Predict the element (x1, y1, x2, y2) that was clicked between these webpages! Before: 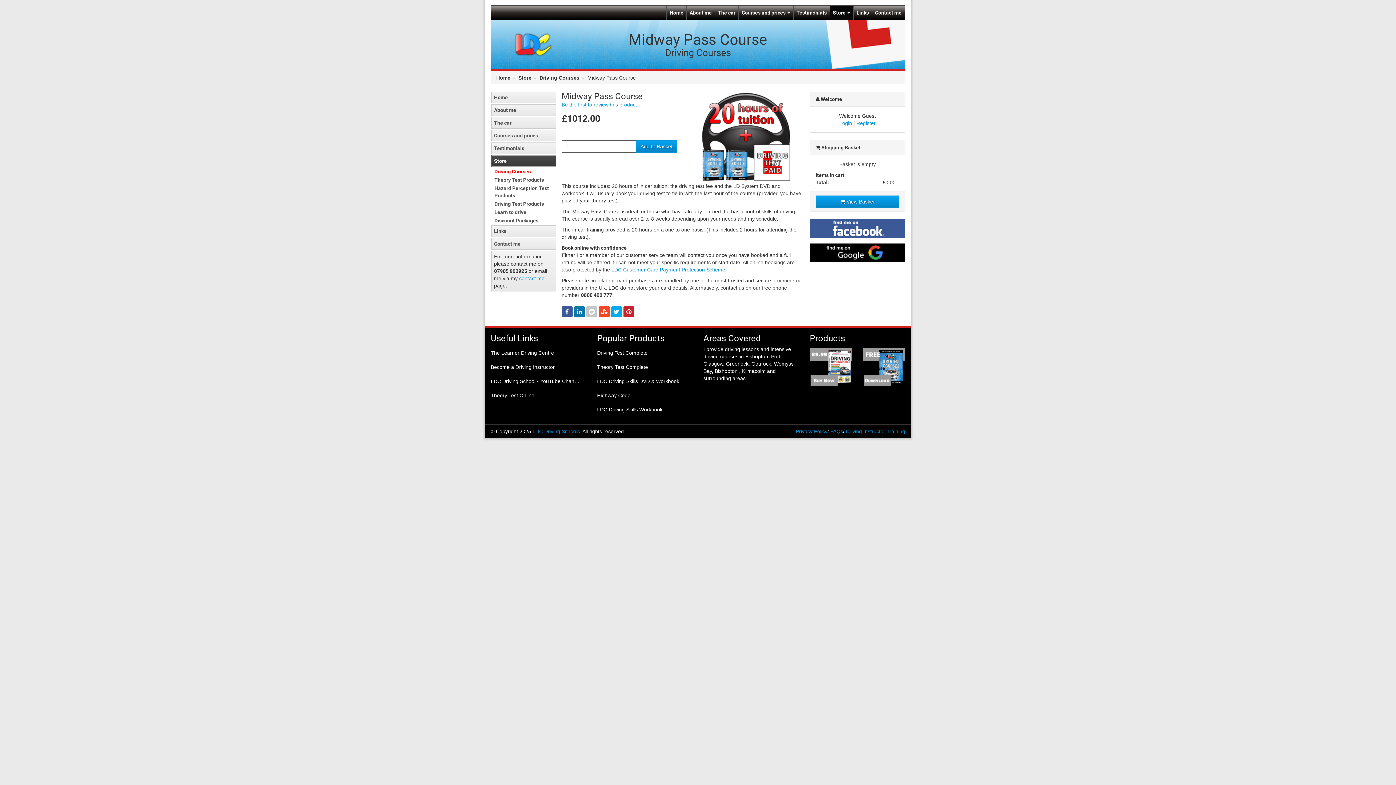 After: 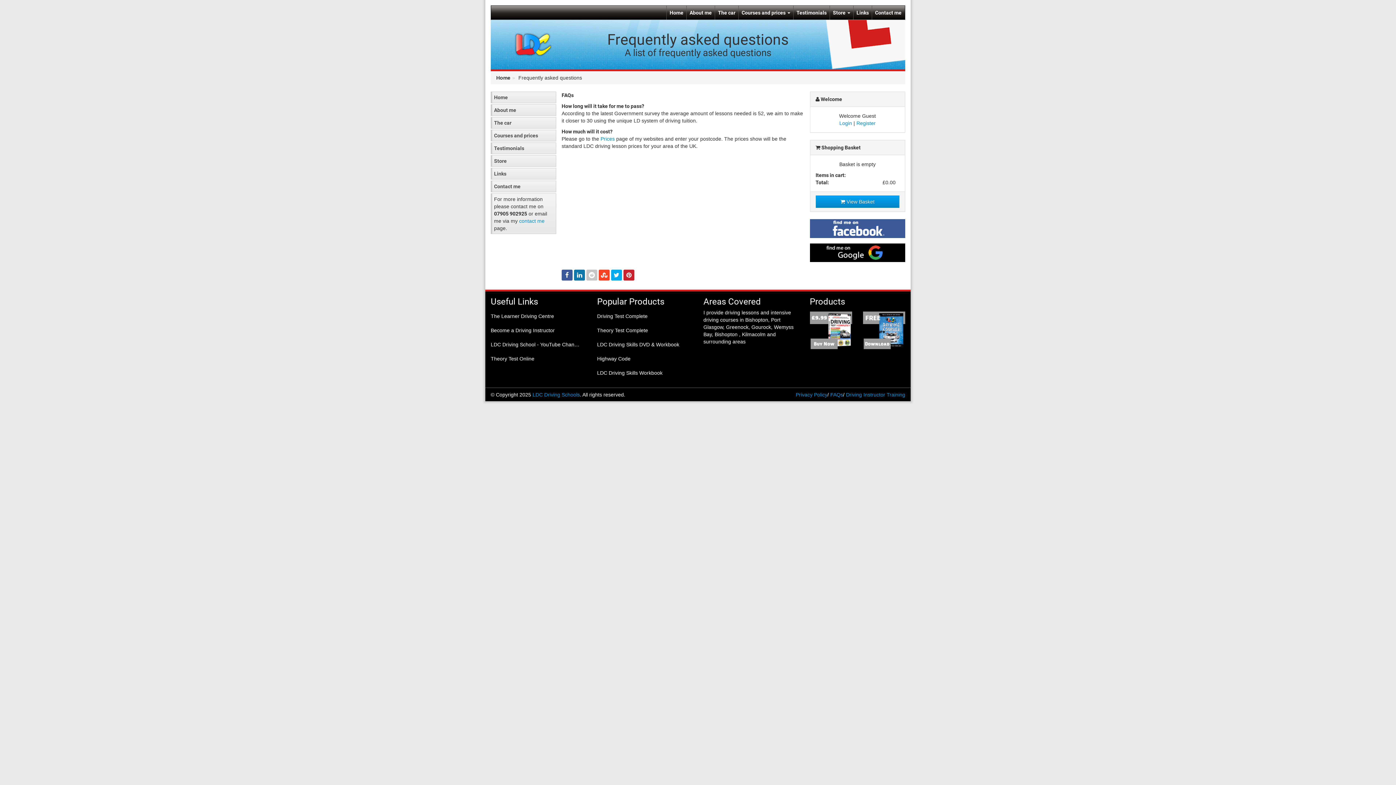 Action: label: FAQs bbox: (830, 428, 843, 434)